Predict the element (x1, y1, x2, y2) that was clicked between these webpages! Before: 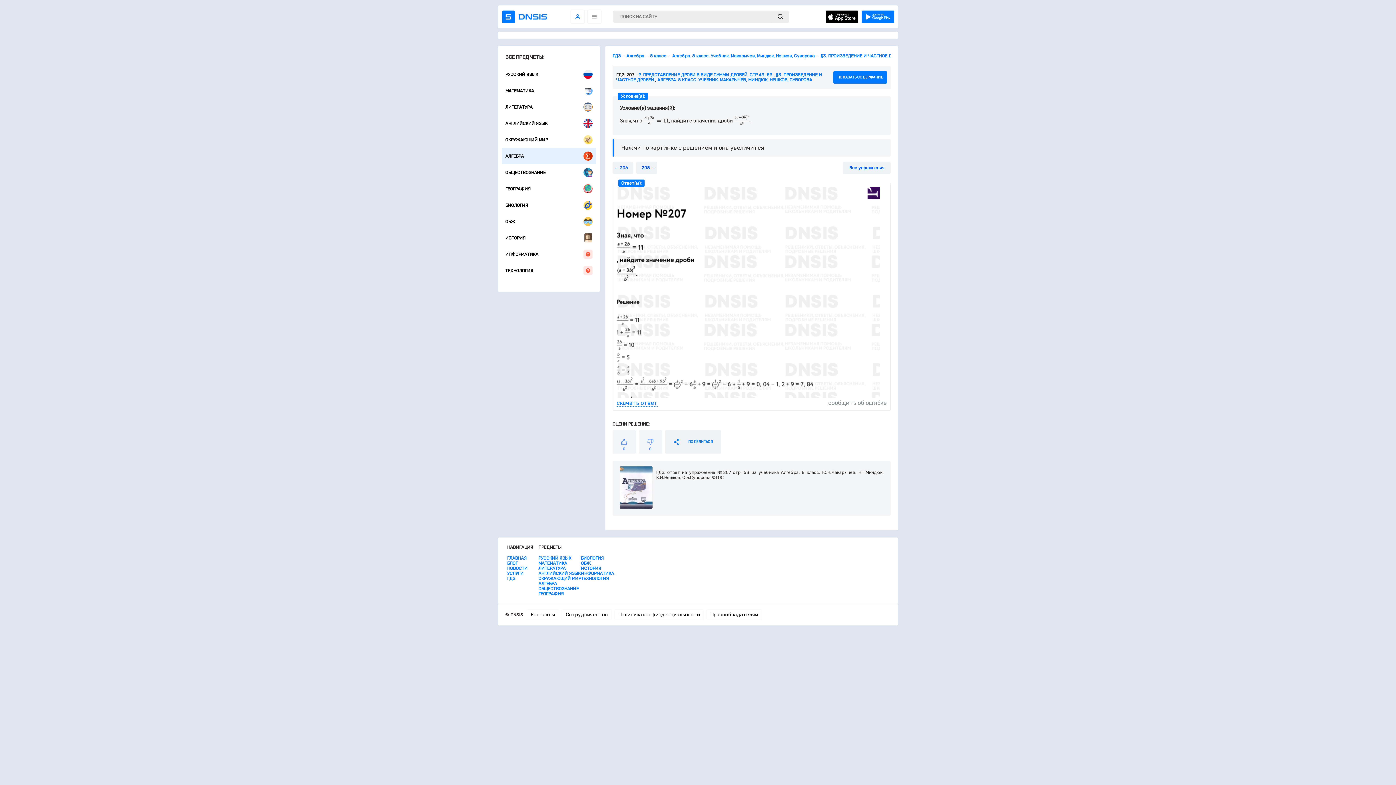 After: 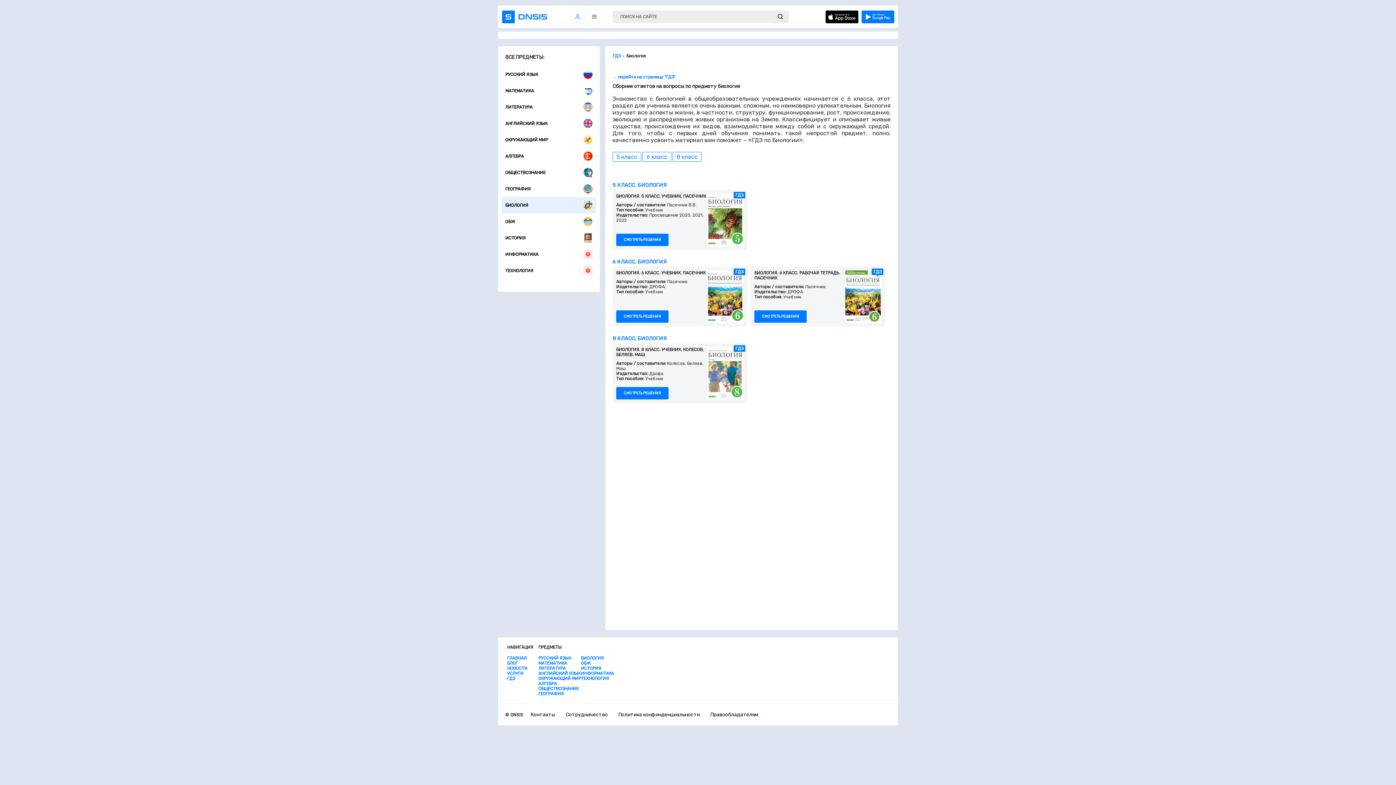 Action: bbox: (501, 197, 596, 213) label: БИОЛОГИЯ